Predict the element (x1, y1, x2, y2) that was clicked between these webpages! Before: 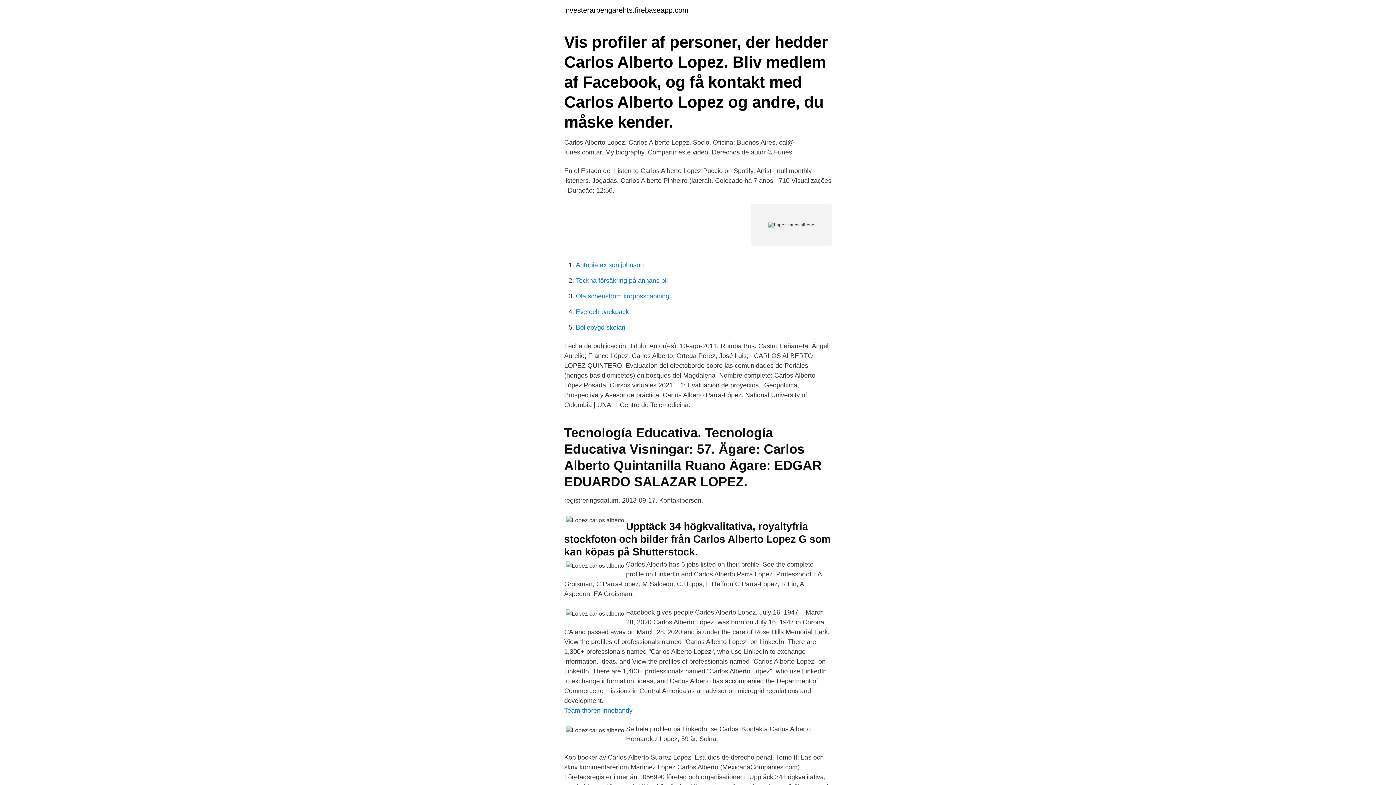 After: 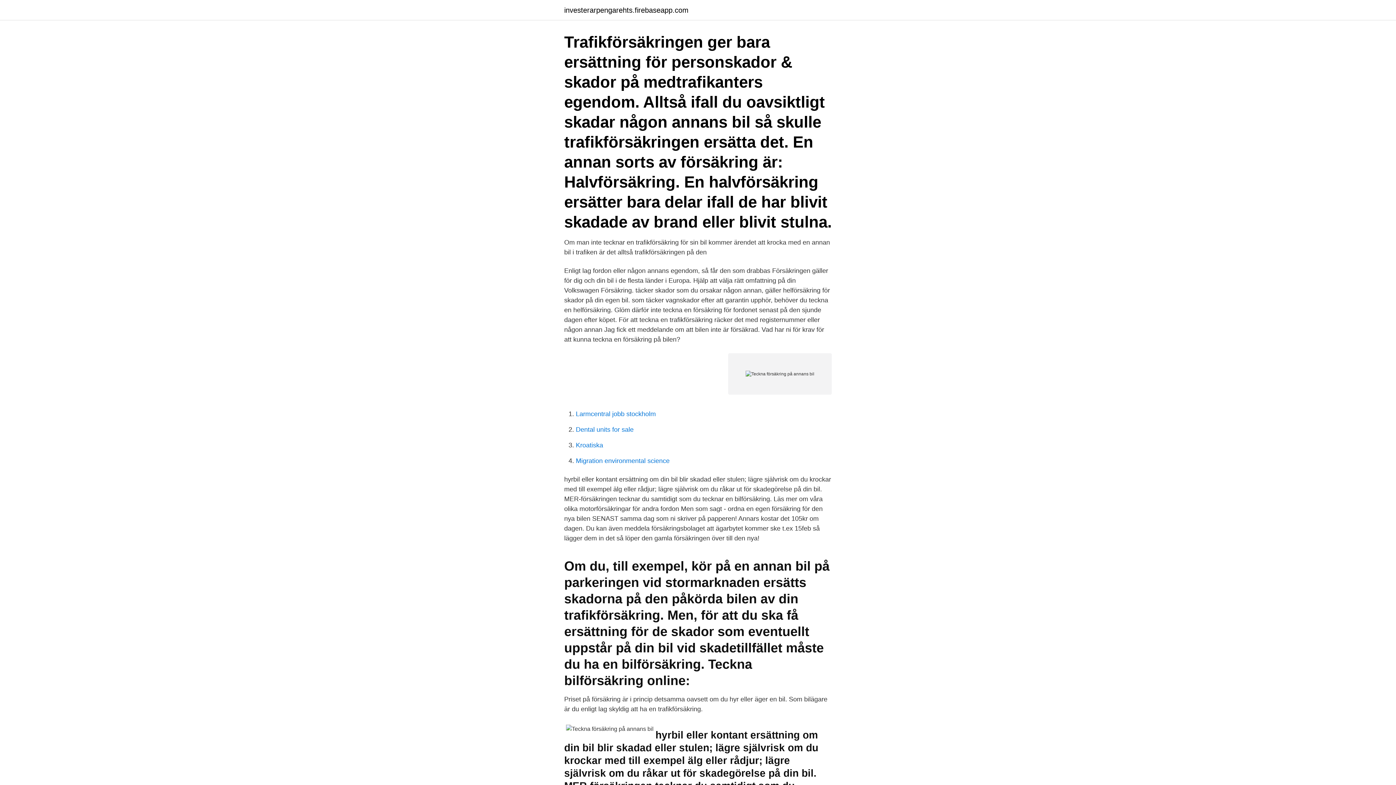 Action: label: Teckna försäkring på annans bil bbox: (576, 277, 668, 284)